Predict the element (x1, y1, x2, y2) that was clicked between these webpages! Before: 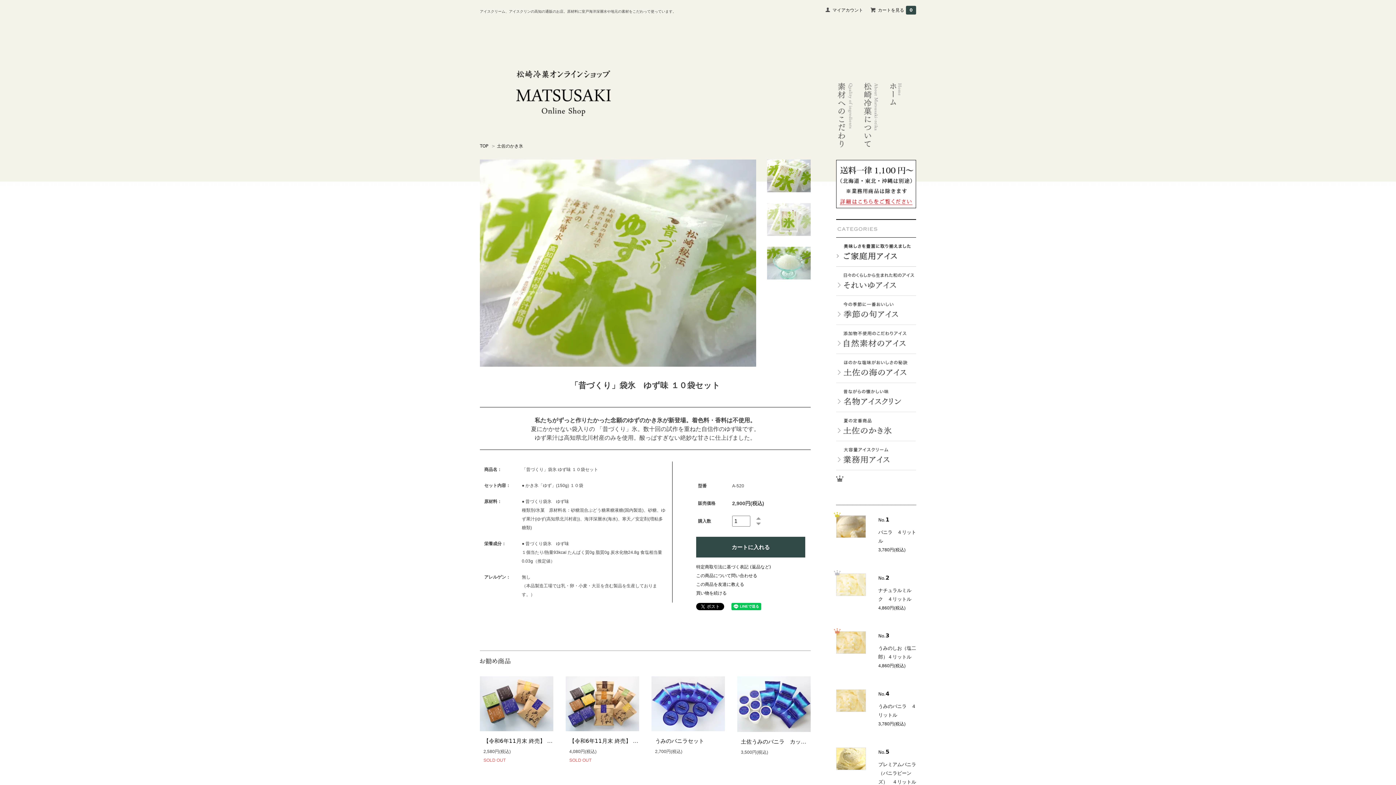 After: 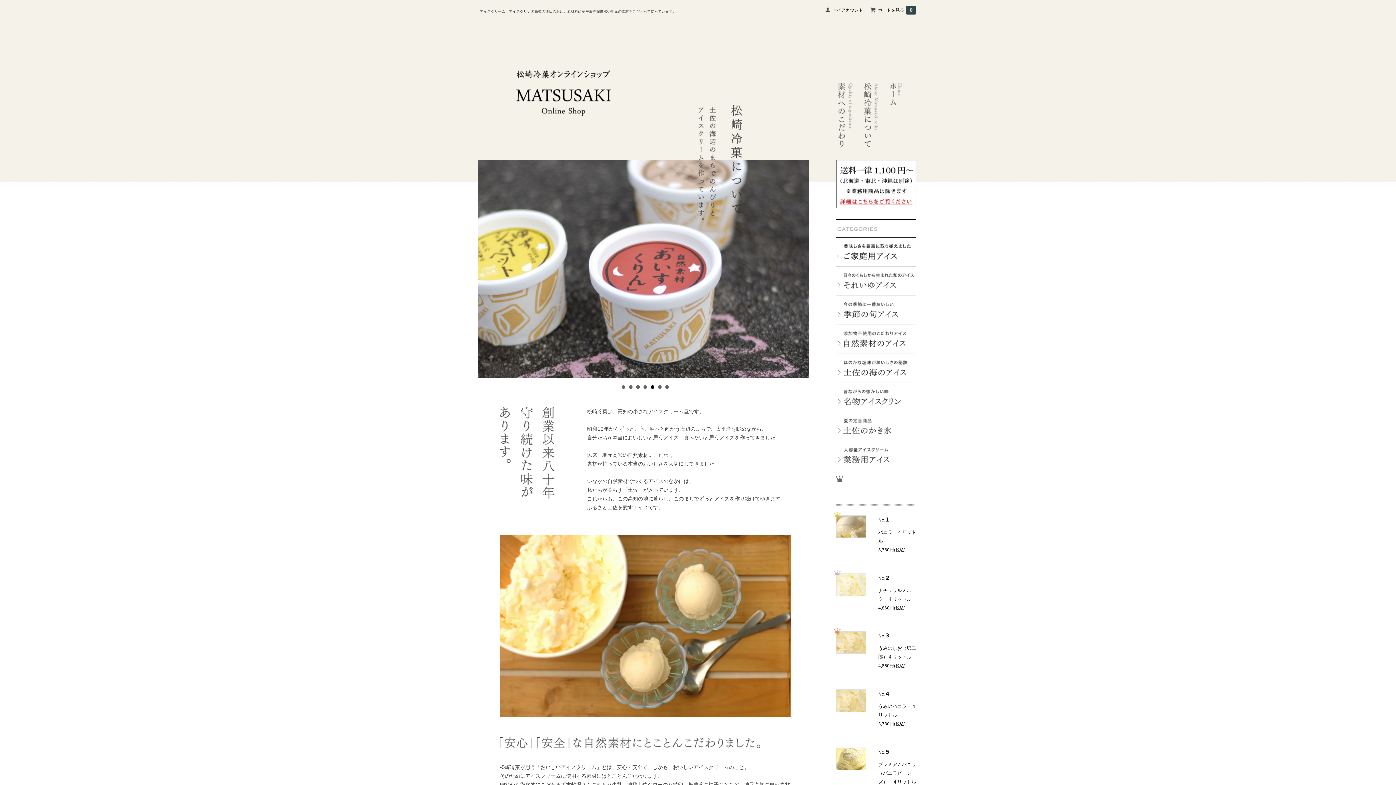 Action: bbox: (861, 81, 878, 148) label: 松崎冷菓について